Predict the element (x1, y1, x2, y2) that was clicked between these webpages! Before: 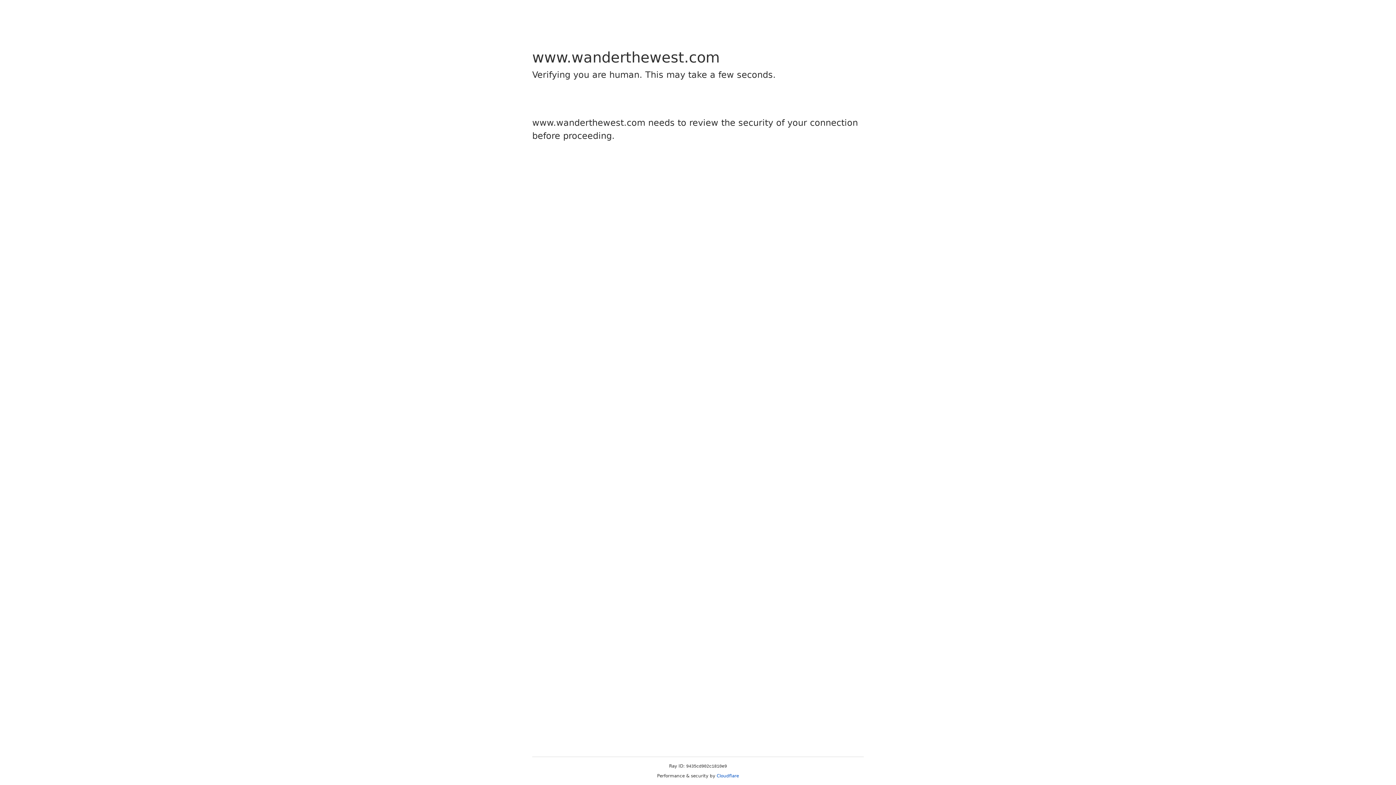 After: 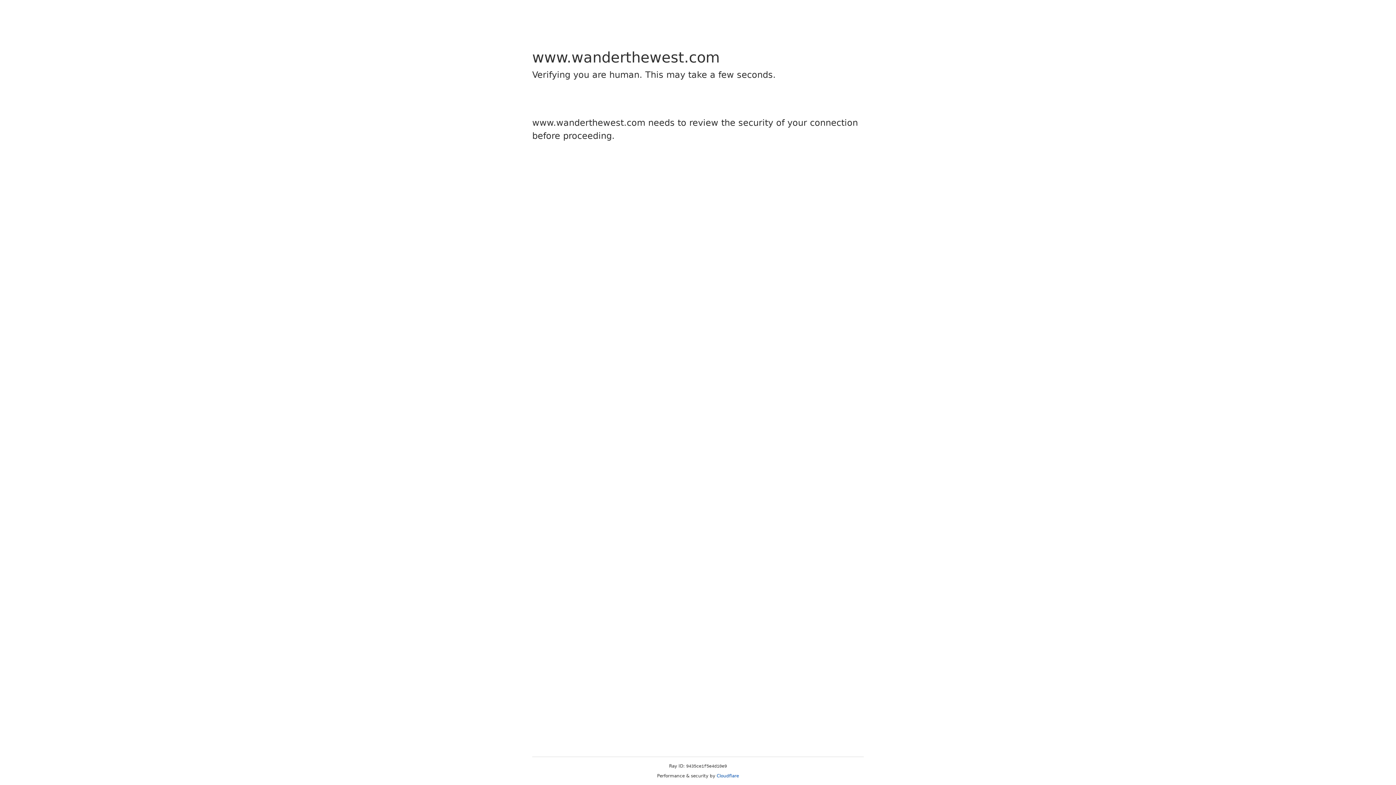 Action: bbox: (716, 773, 739, 778) label: Cloudflare